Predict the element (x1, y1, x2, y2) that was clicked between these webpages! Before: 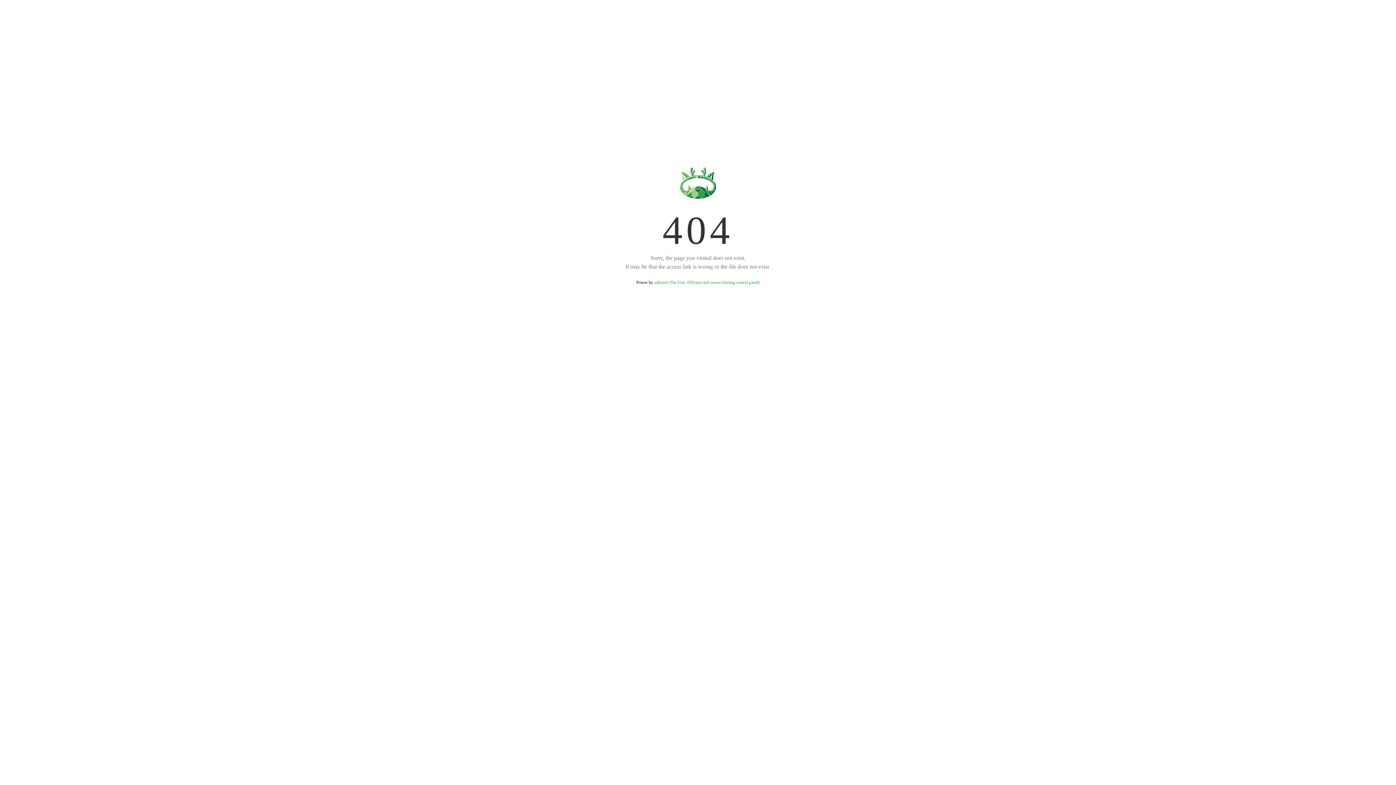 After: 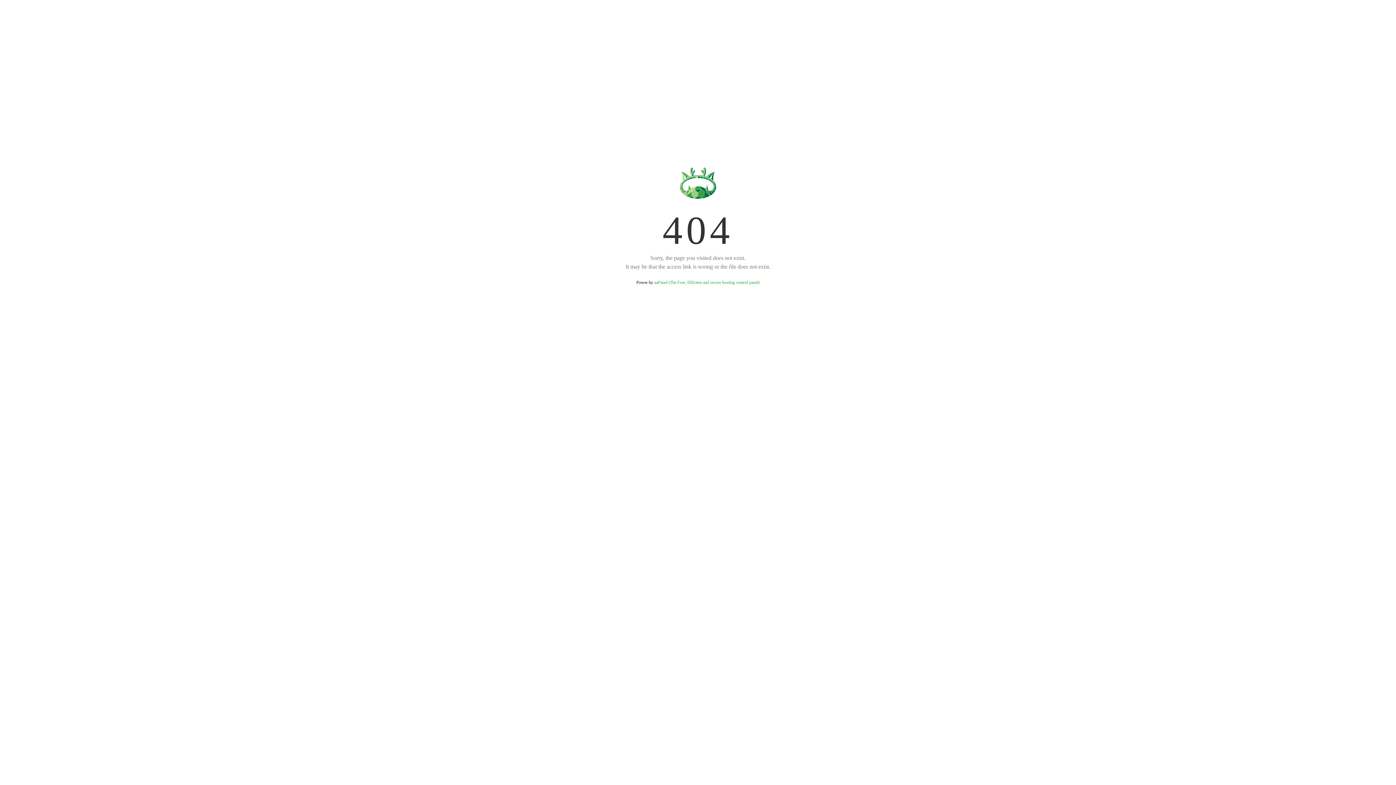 Action: label: aaPanel (The Free, Efficient and secure hosting control panel) bbox: (654, 280, 759, 285)